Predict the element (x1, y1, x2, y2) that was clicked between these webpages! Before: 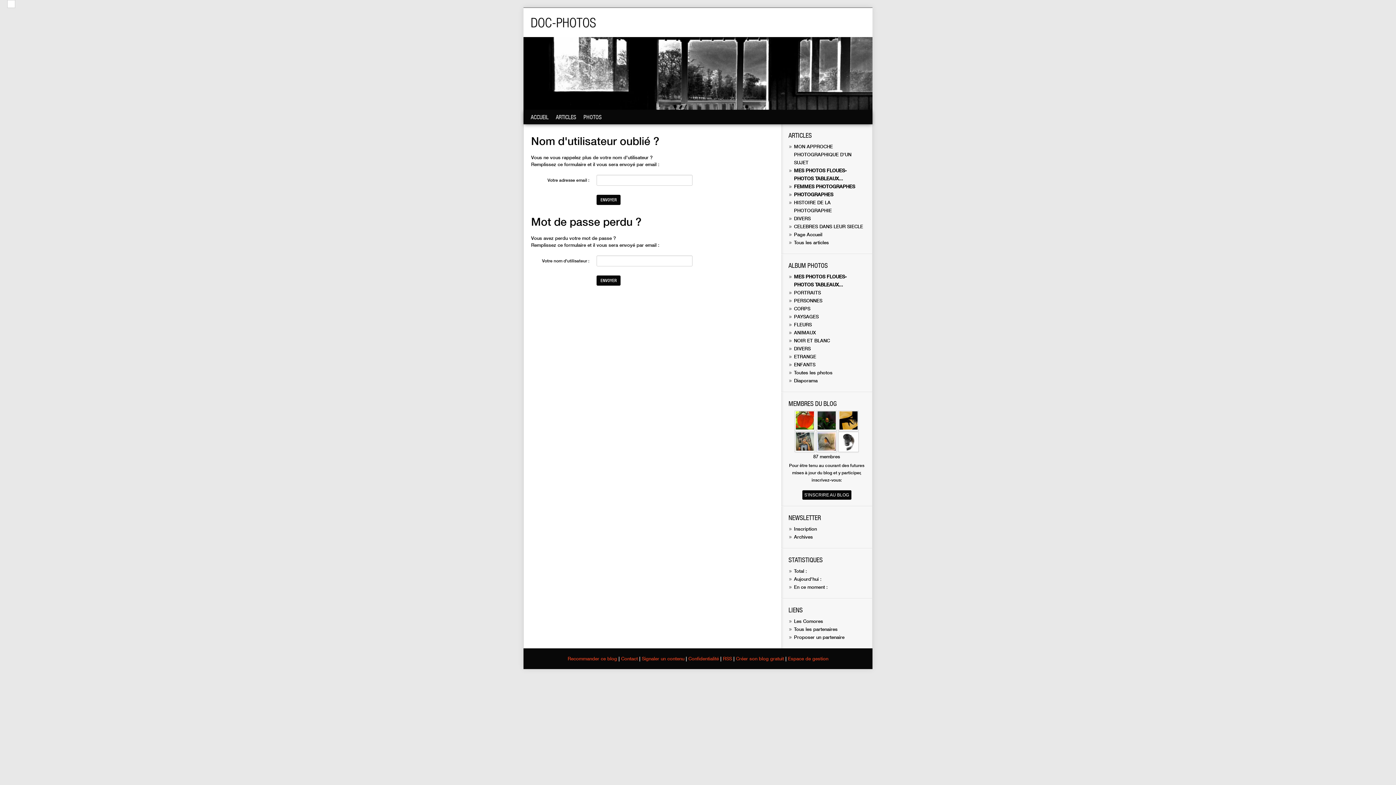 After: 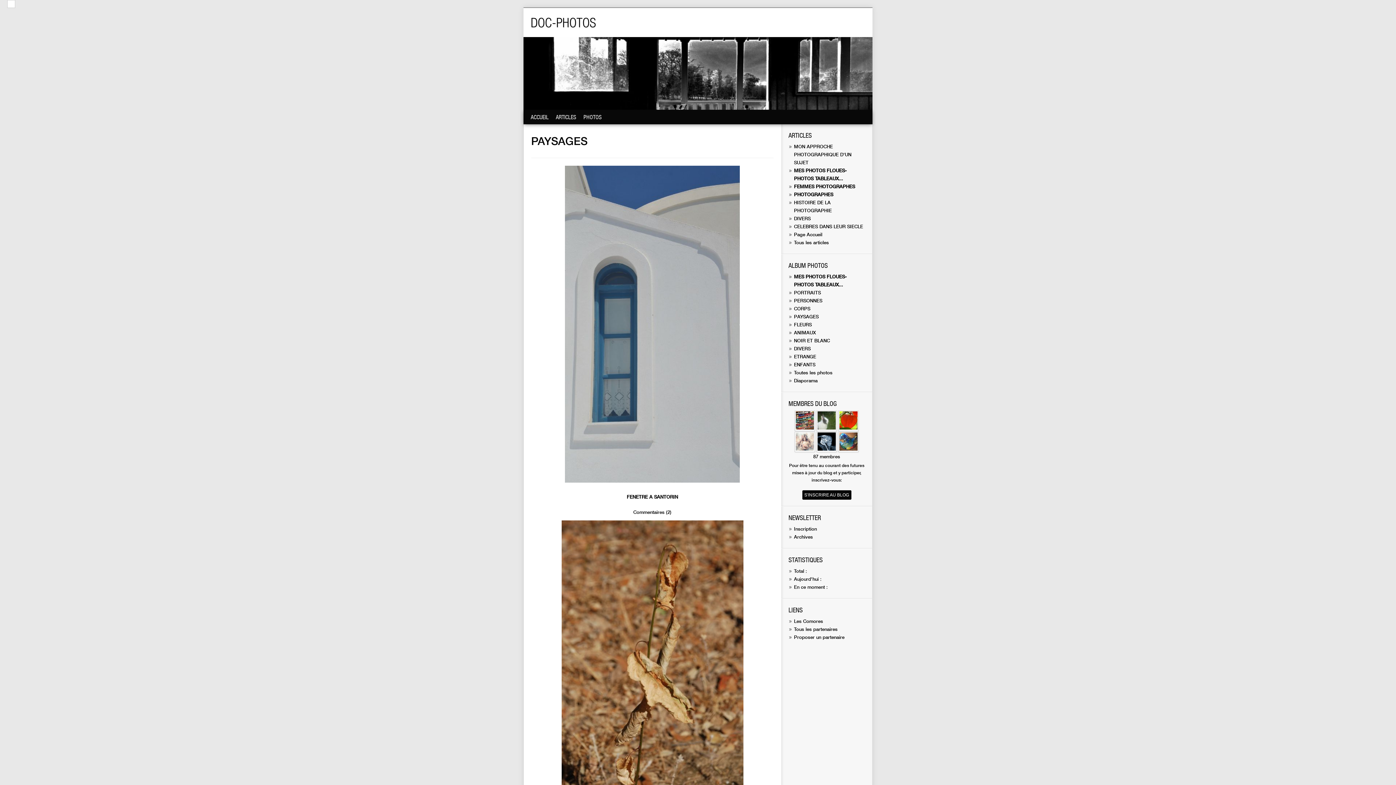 Action: bbox: (794, 313, 818, 319) label: PAYSAGES